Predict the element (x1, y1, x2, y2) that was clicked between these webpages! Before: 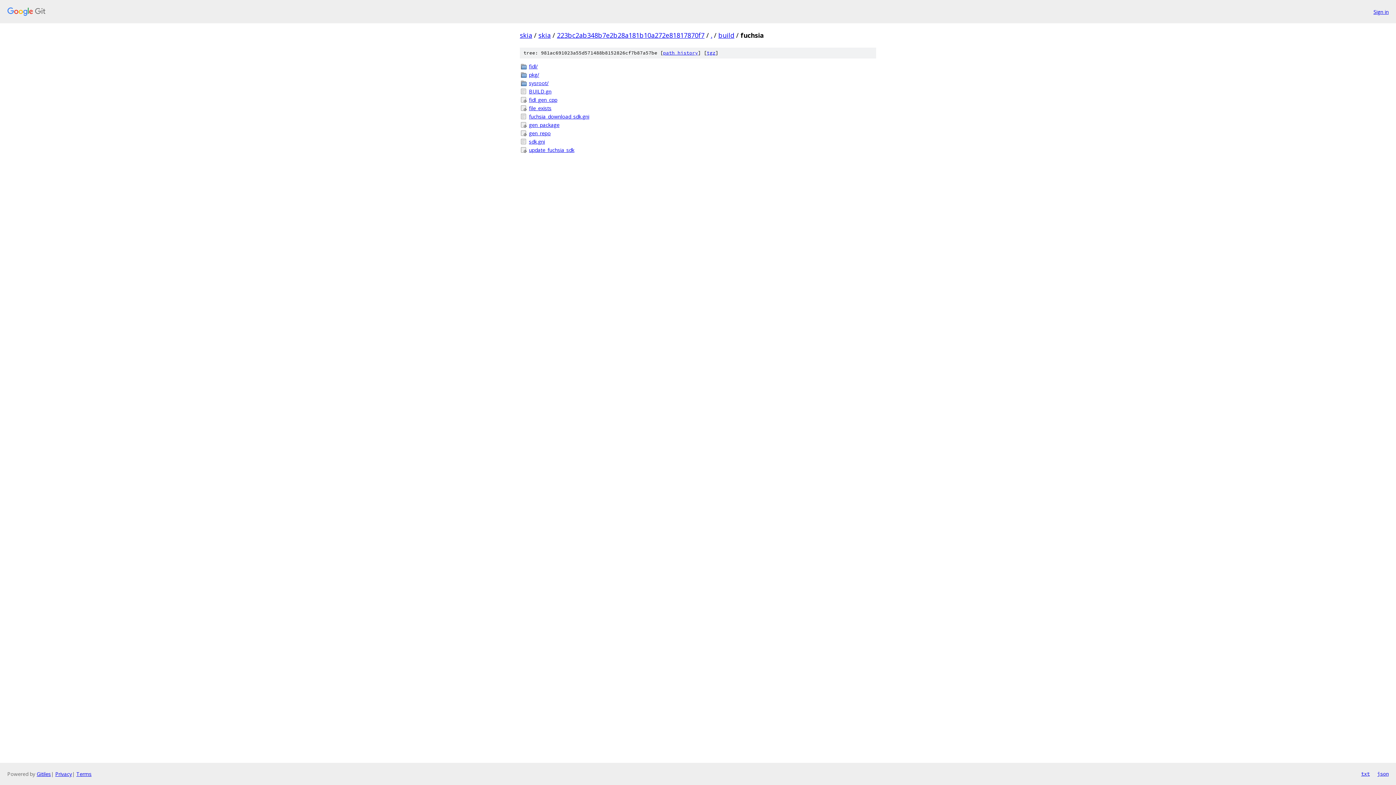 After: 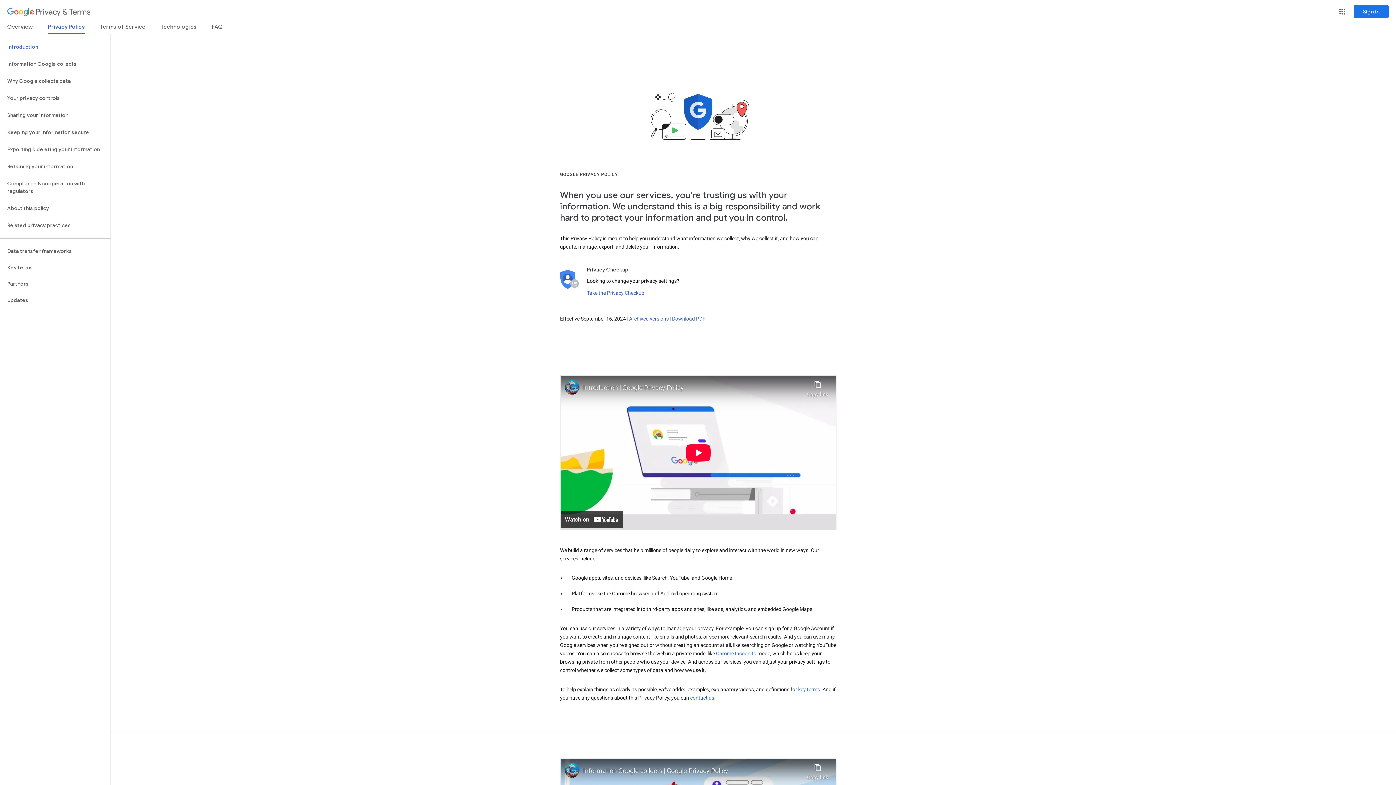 Action: label: Privacy bbox: (55, 770, 72, 777)